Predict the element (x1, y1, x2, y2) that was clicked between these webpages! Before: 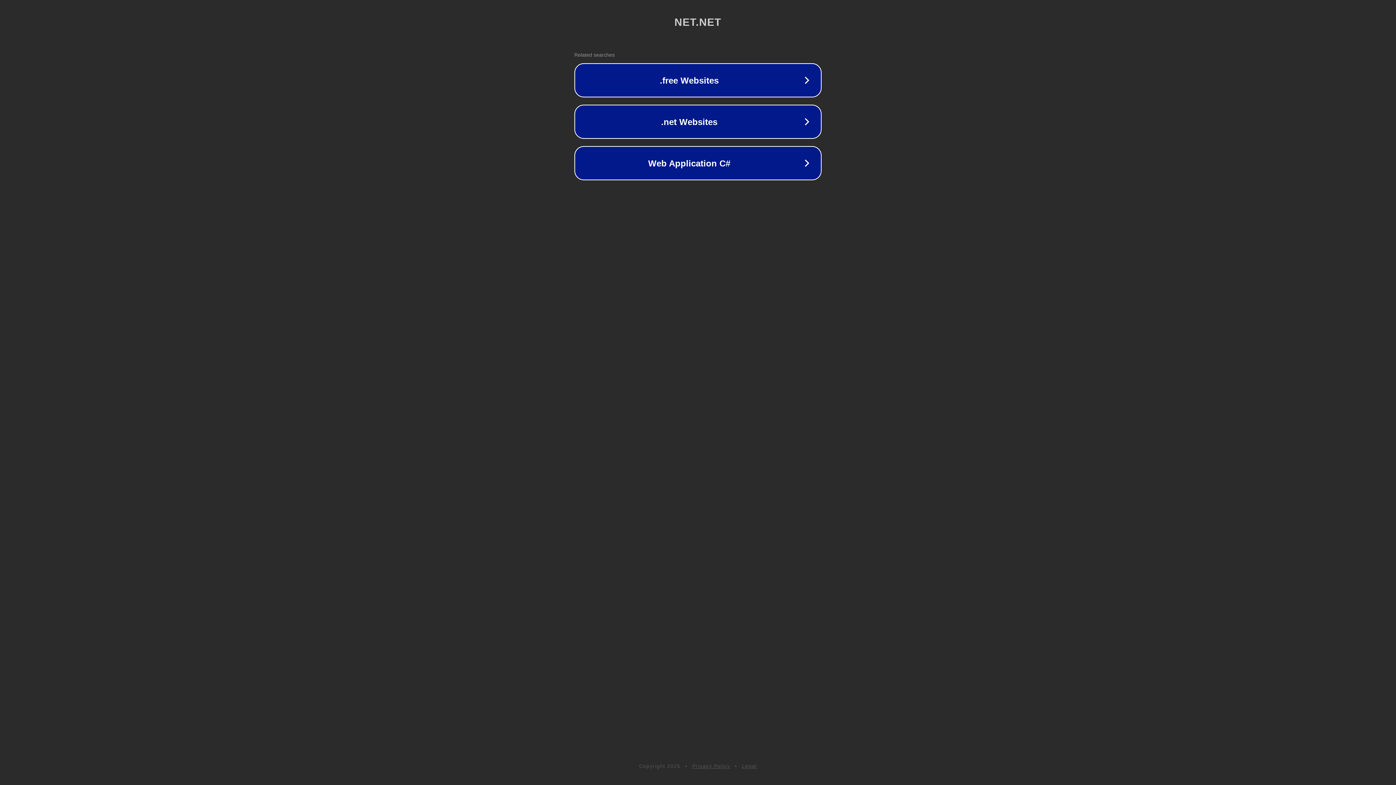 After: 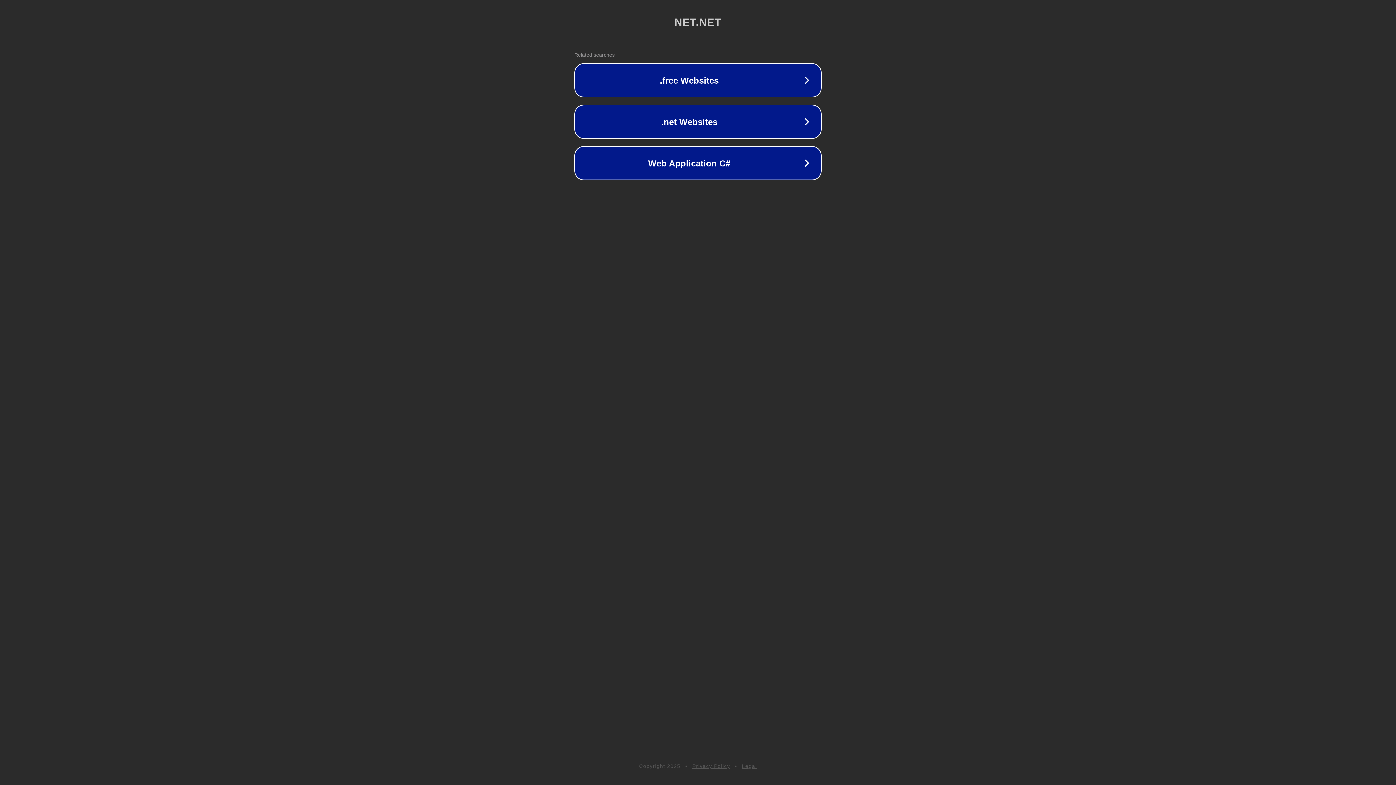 Action: label: Legal bbox: (742, 763, 757, 769)